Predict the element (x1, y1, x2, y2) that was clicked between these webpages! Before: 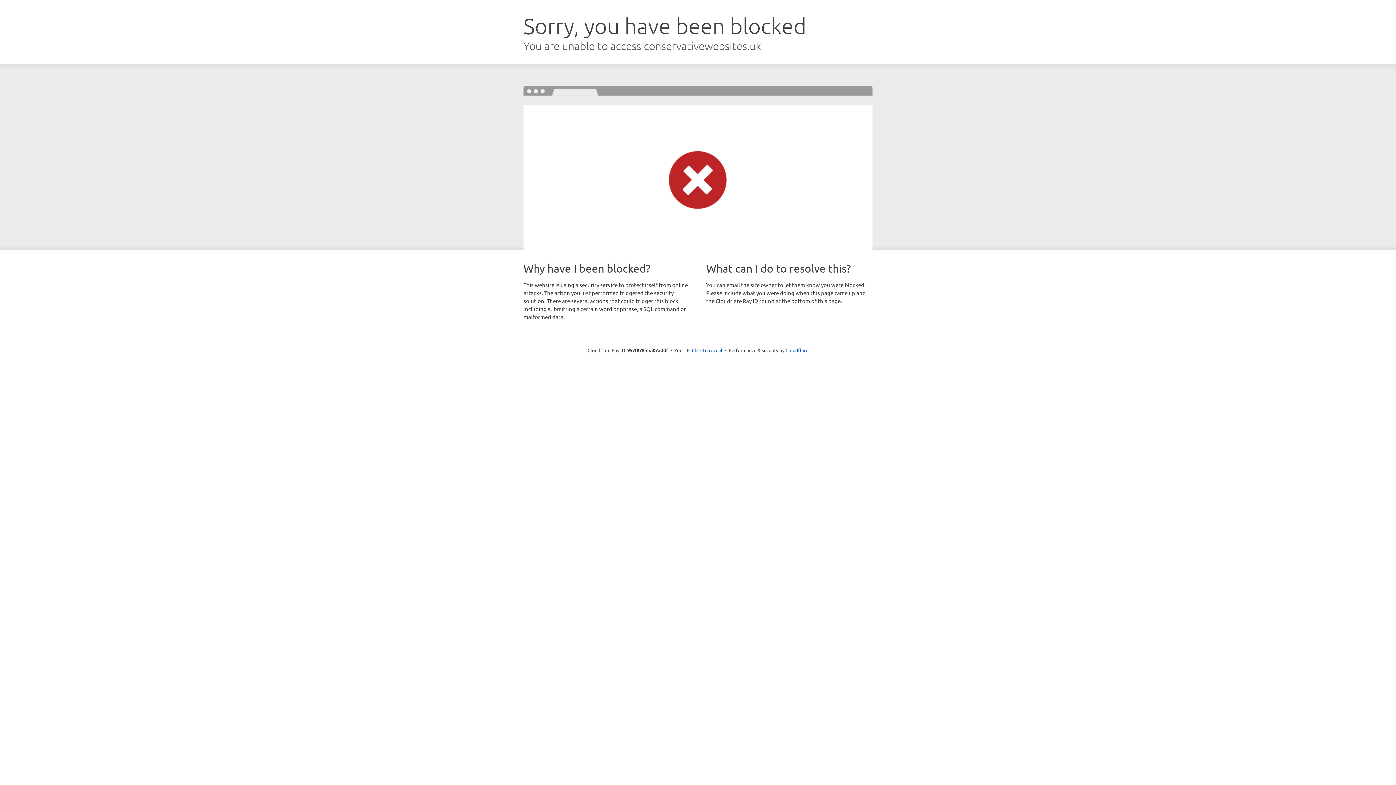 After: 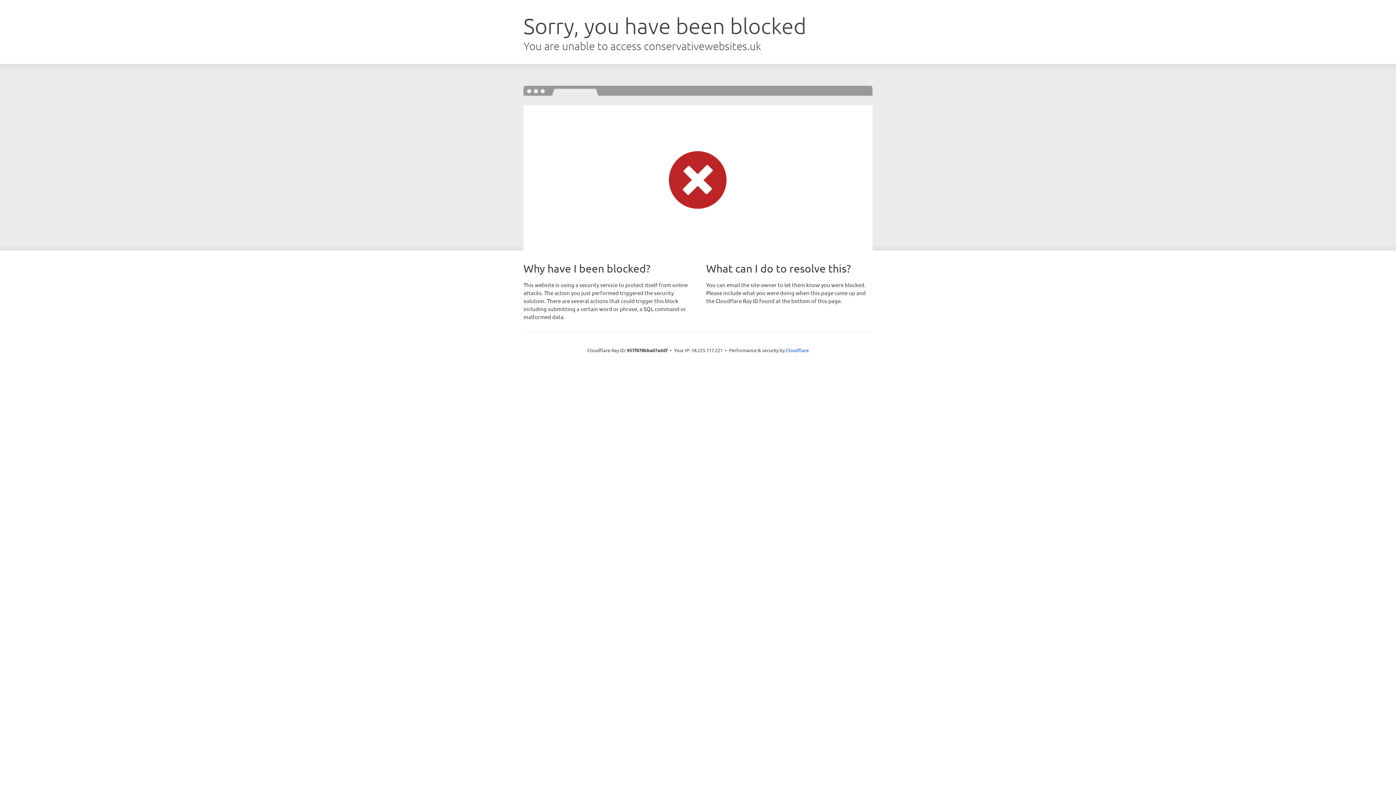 Action: bbox: (692, 346, 722, 353) label: Click to reveal